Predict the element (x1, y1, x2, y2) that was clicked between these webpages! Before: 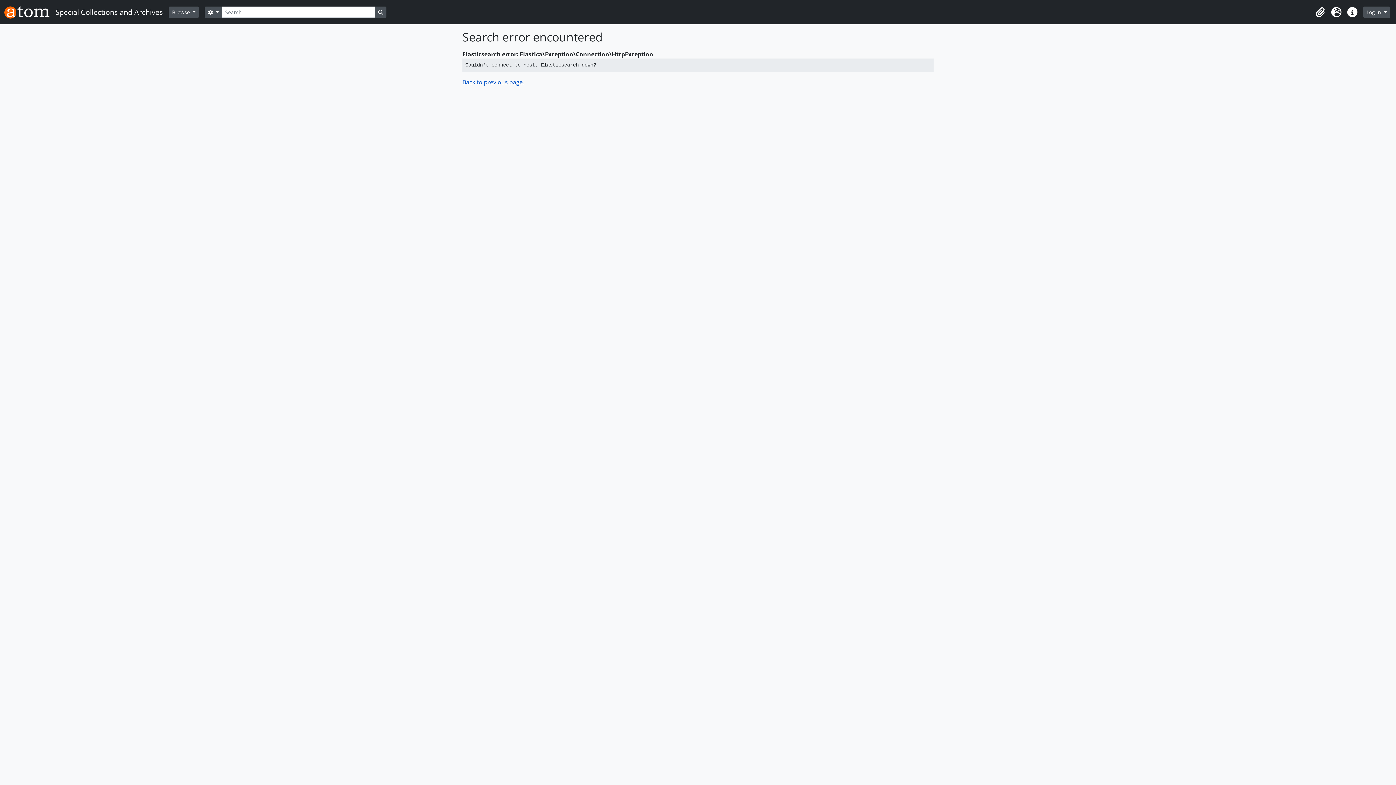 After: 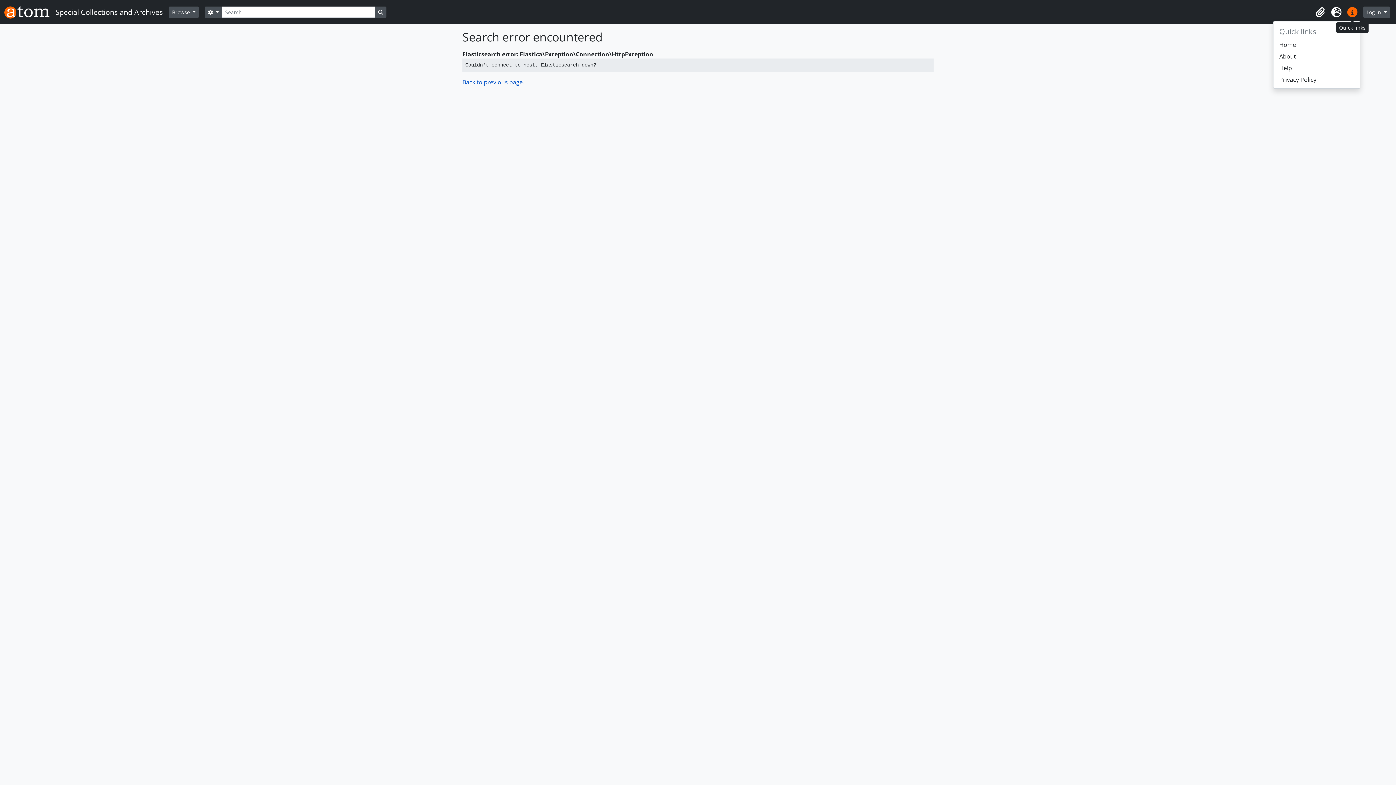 Action: label: Quick links bbox: (1344, 4, 1360, 20)